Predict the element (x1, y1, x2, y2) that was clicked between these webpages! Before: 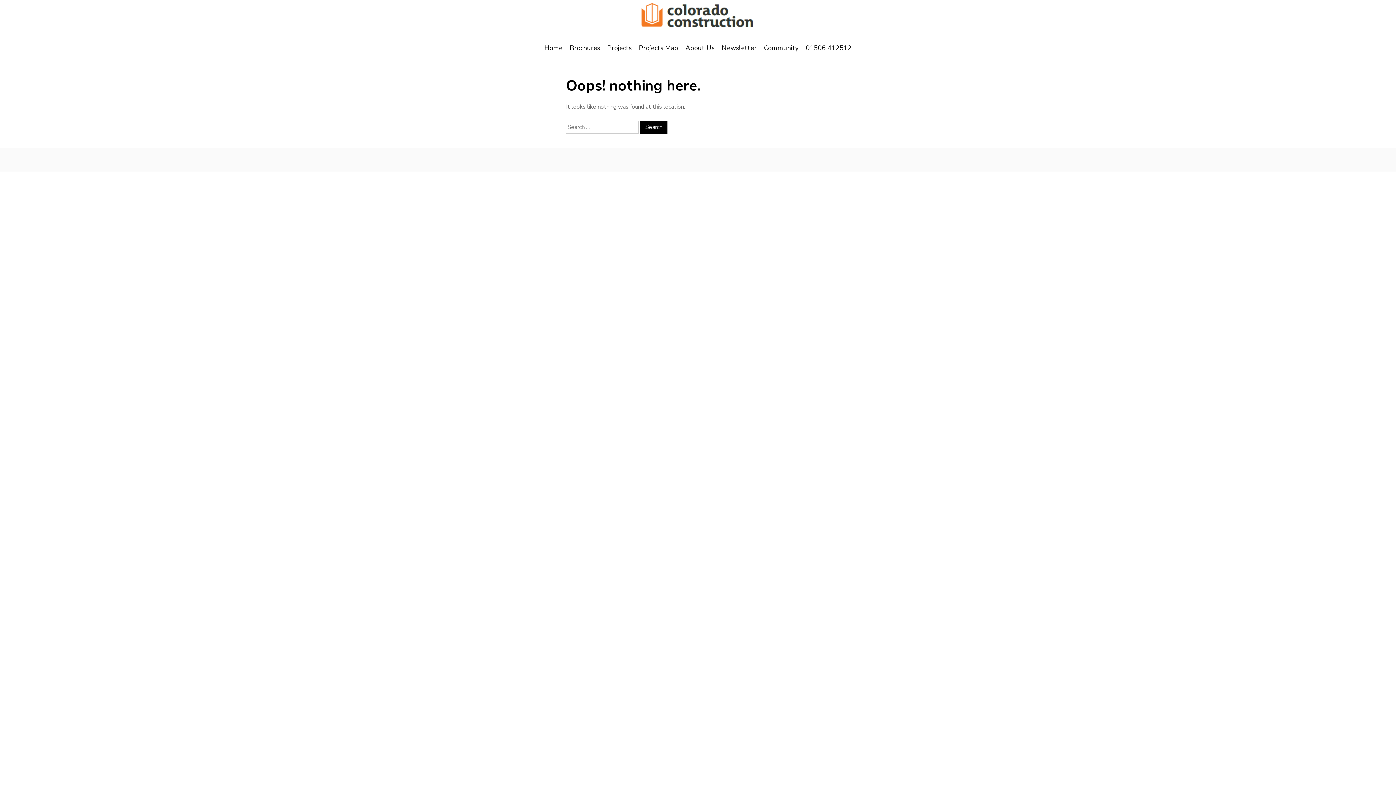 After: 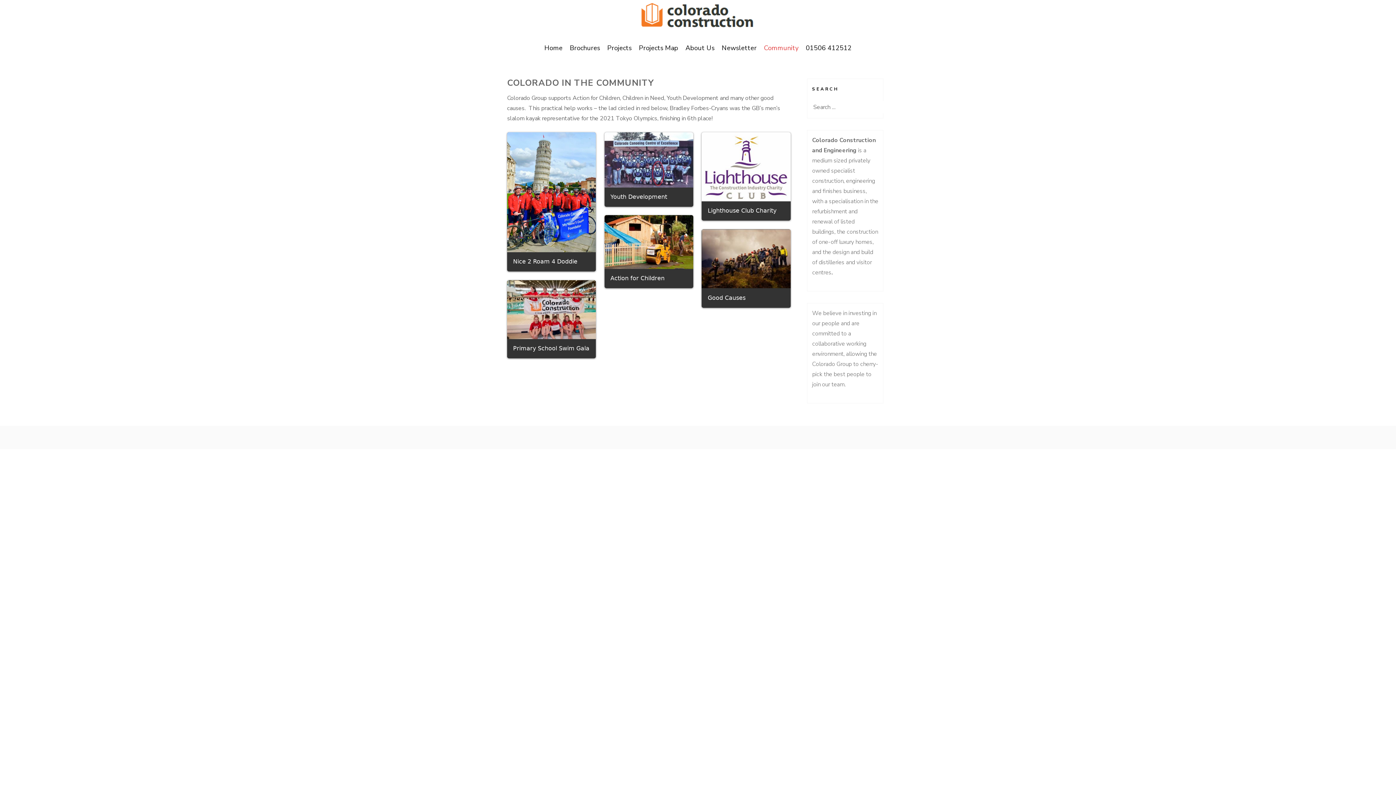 Action: label: Community bbox: (760, 40, 802, 55)